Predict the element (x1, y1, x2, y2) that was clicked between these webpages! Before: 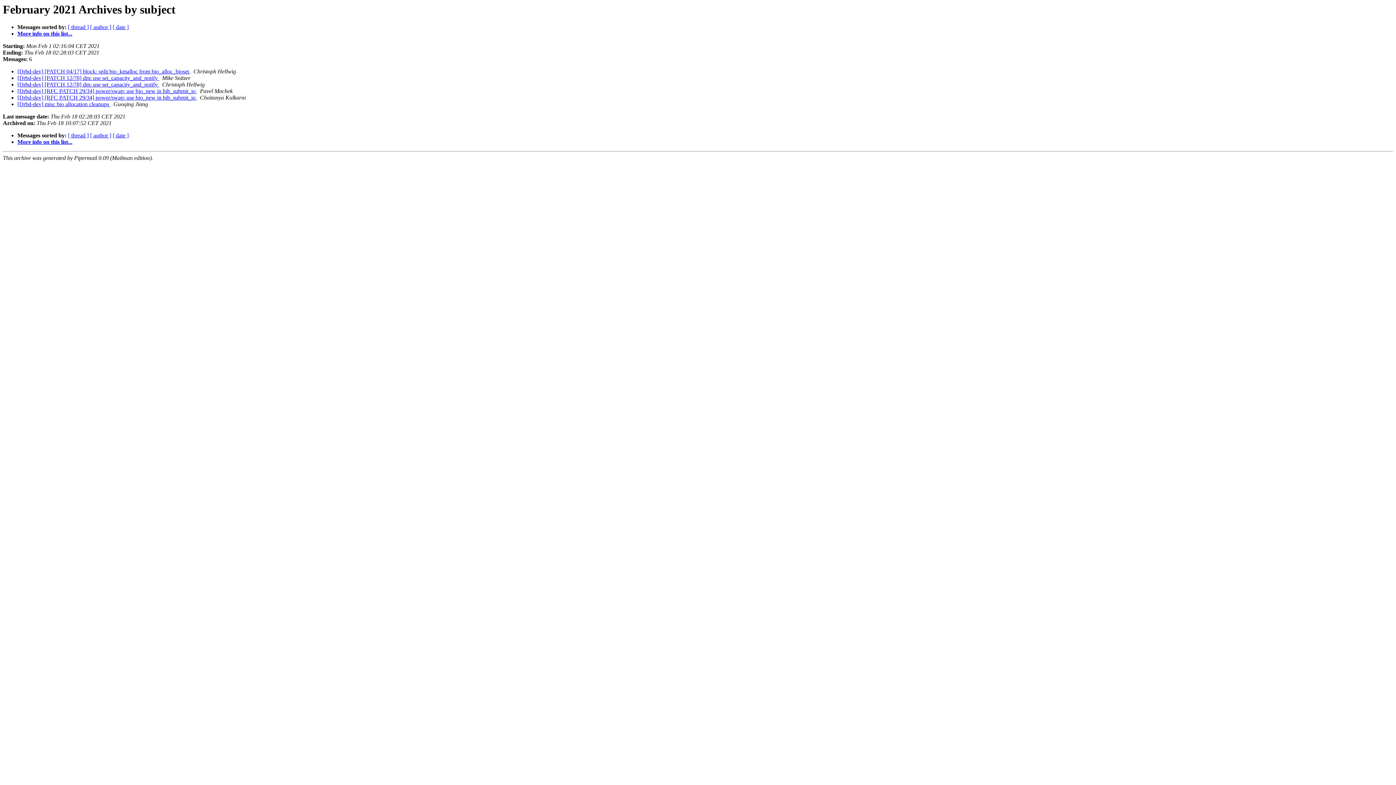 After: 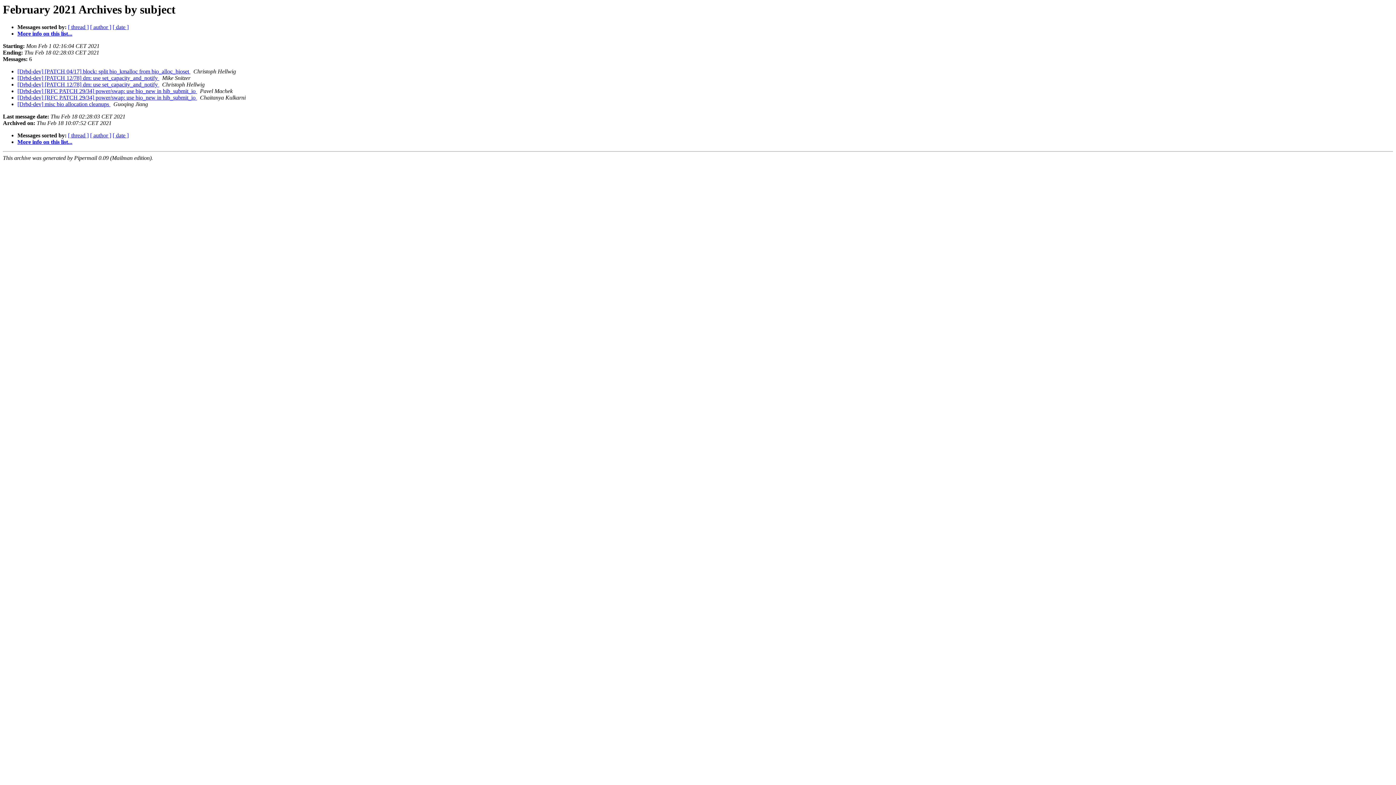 Action: label:   bbox: (159, 75, 160, 81)